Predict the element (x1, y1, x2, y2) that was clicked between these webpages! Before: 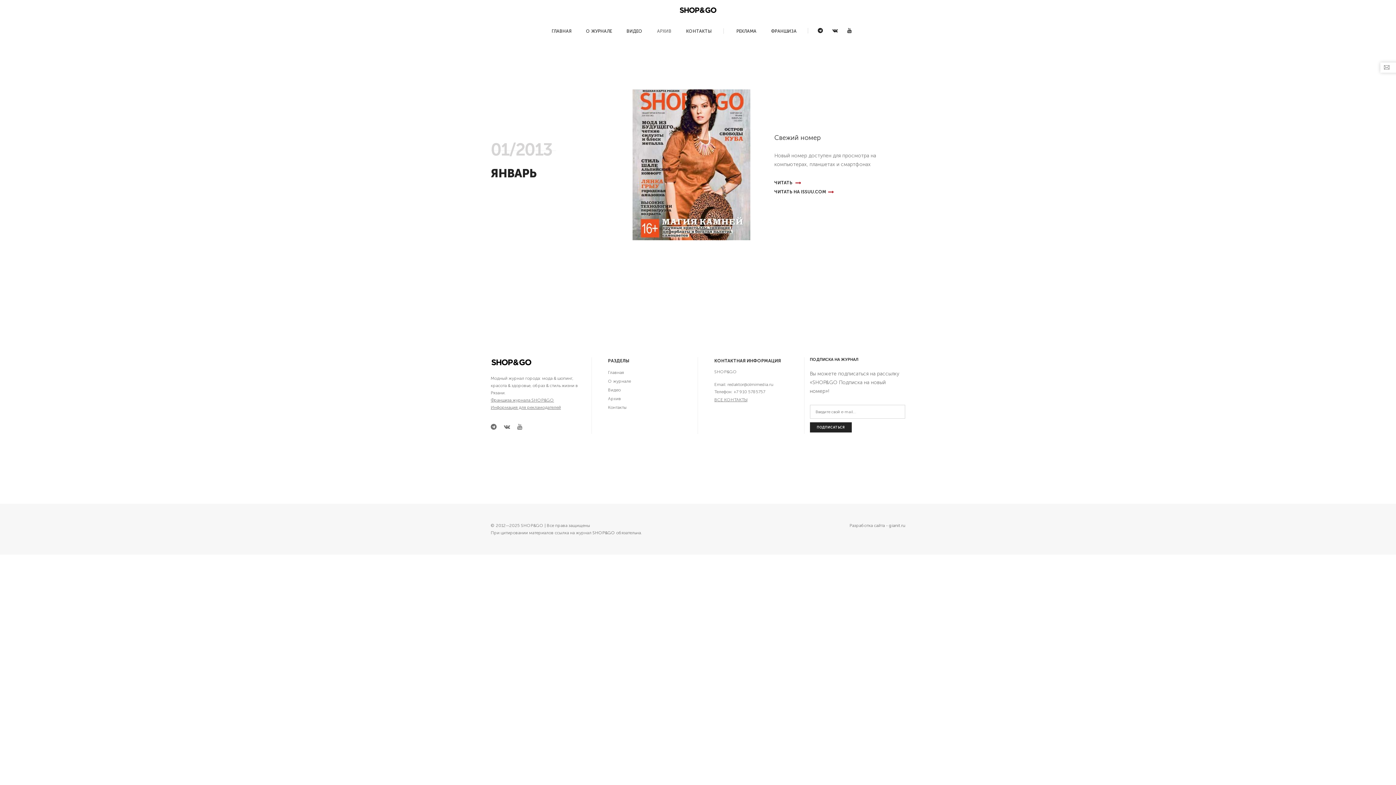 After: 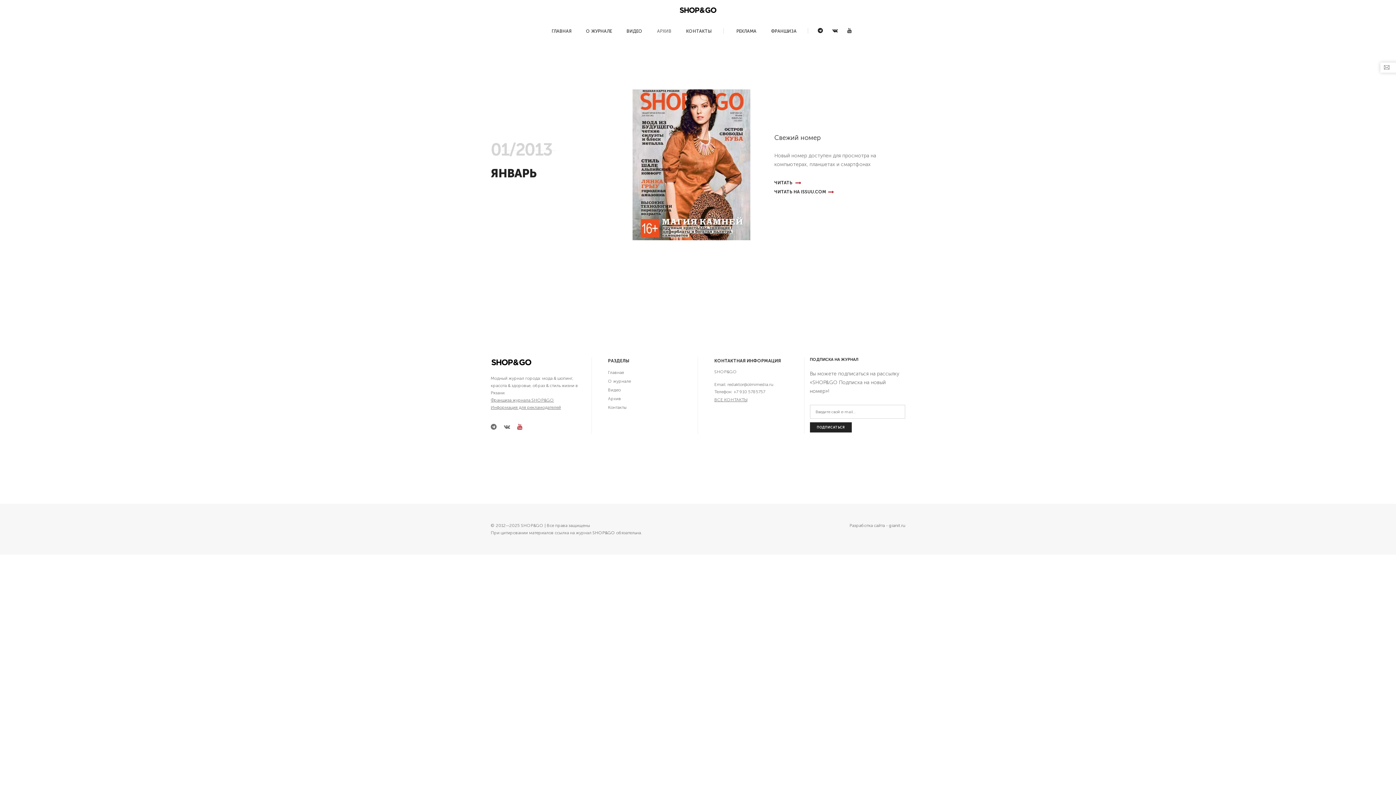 Action: bbox: (517, 423, 522, 430)